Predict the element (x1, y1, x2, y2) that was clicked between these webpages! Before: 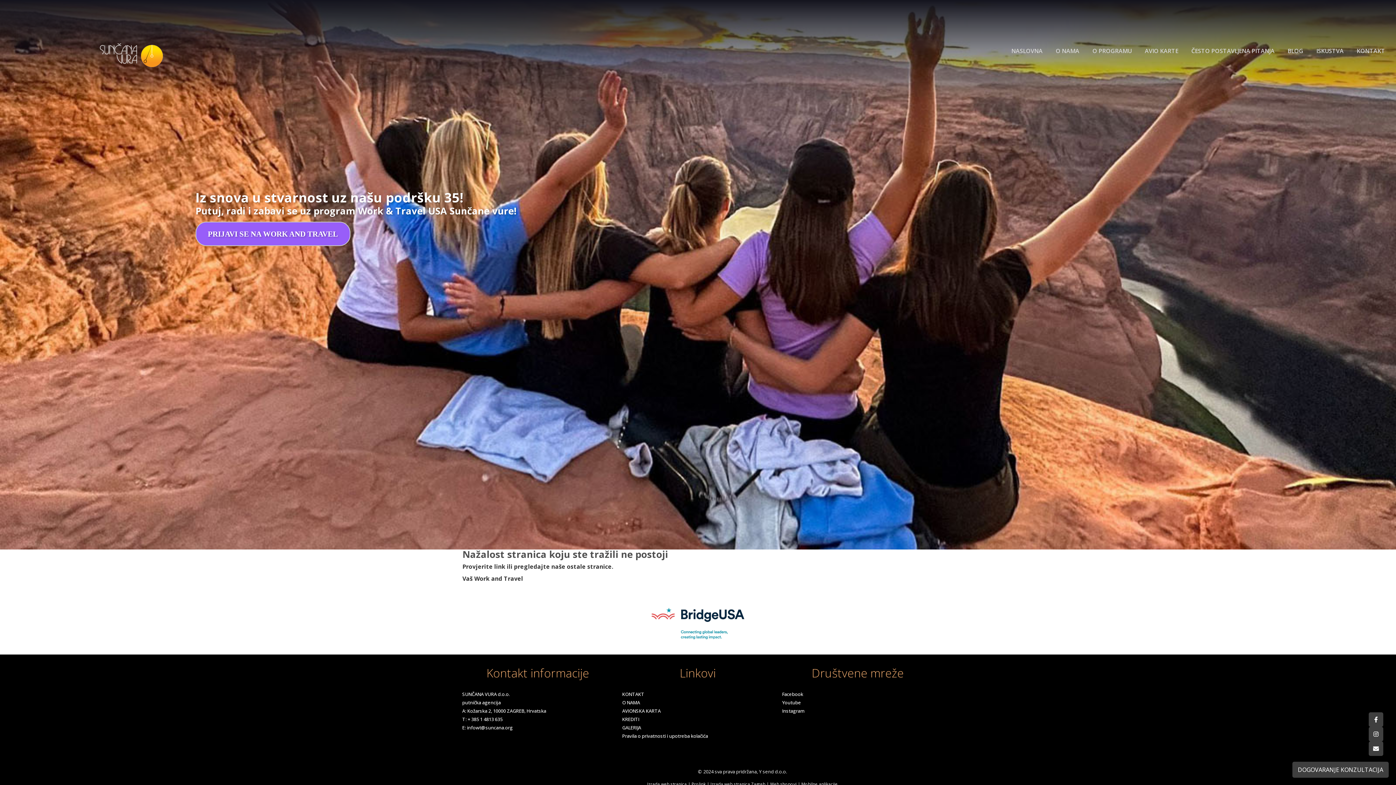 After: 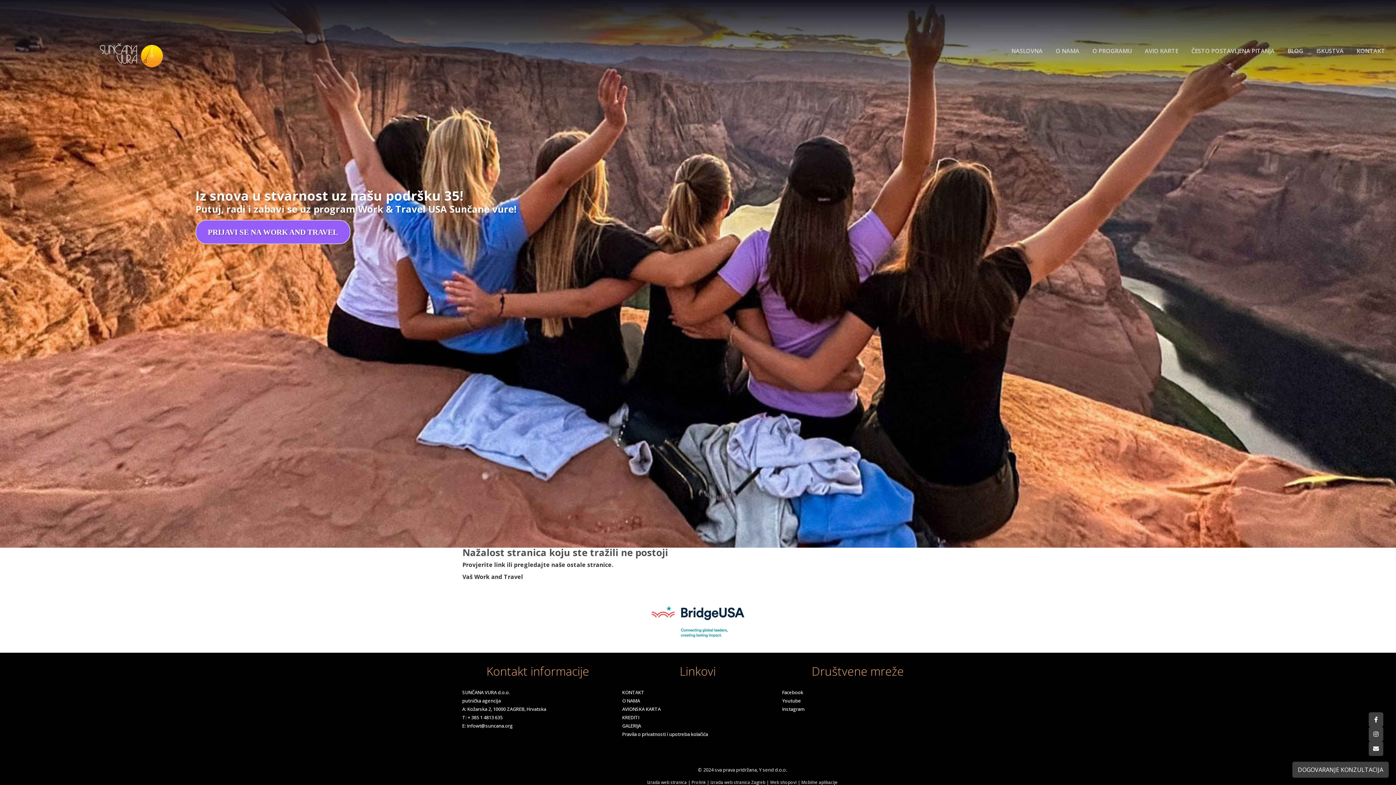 Action: bbox: (691, 781, 707, 787) label: Prolink 